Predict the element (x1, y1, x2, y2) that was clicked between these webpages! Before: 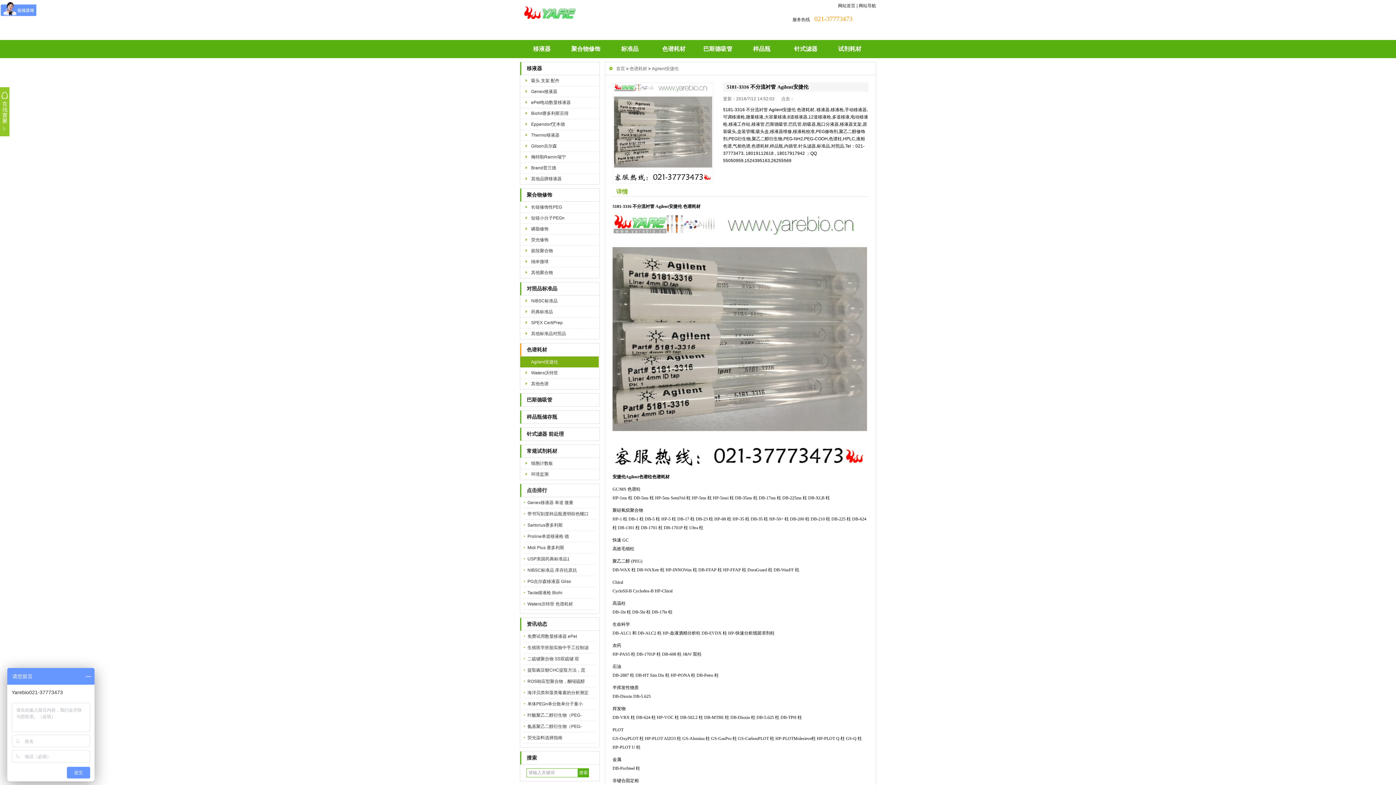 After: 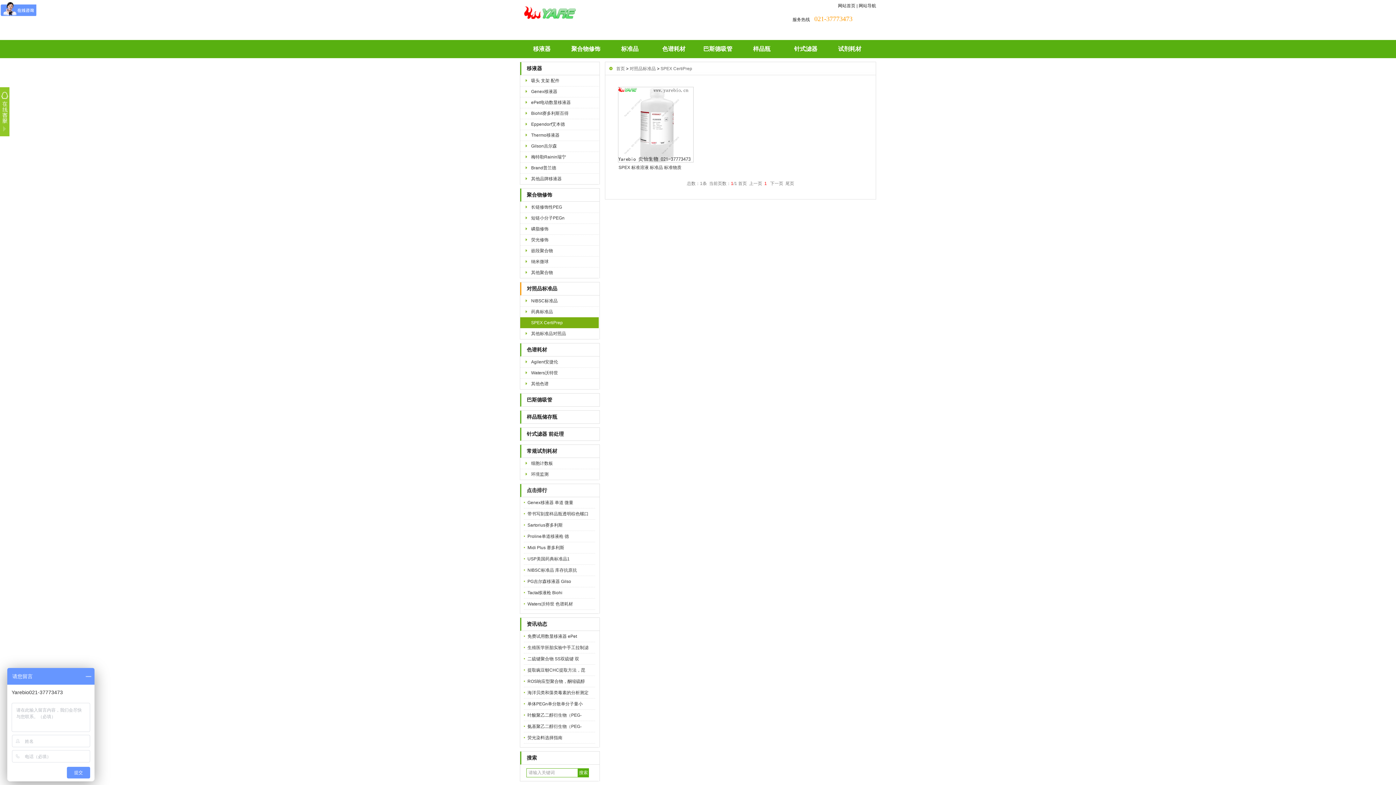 Action: bbox: (520, 317, 598, 328) label: SPEX CertiPrep